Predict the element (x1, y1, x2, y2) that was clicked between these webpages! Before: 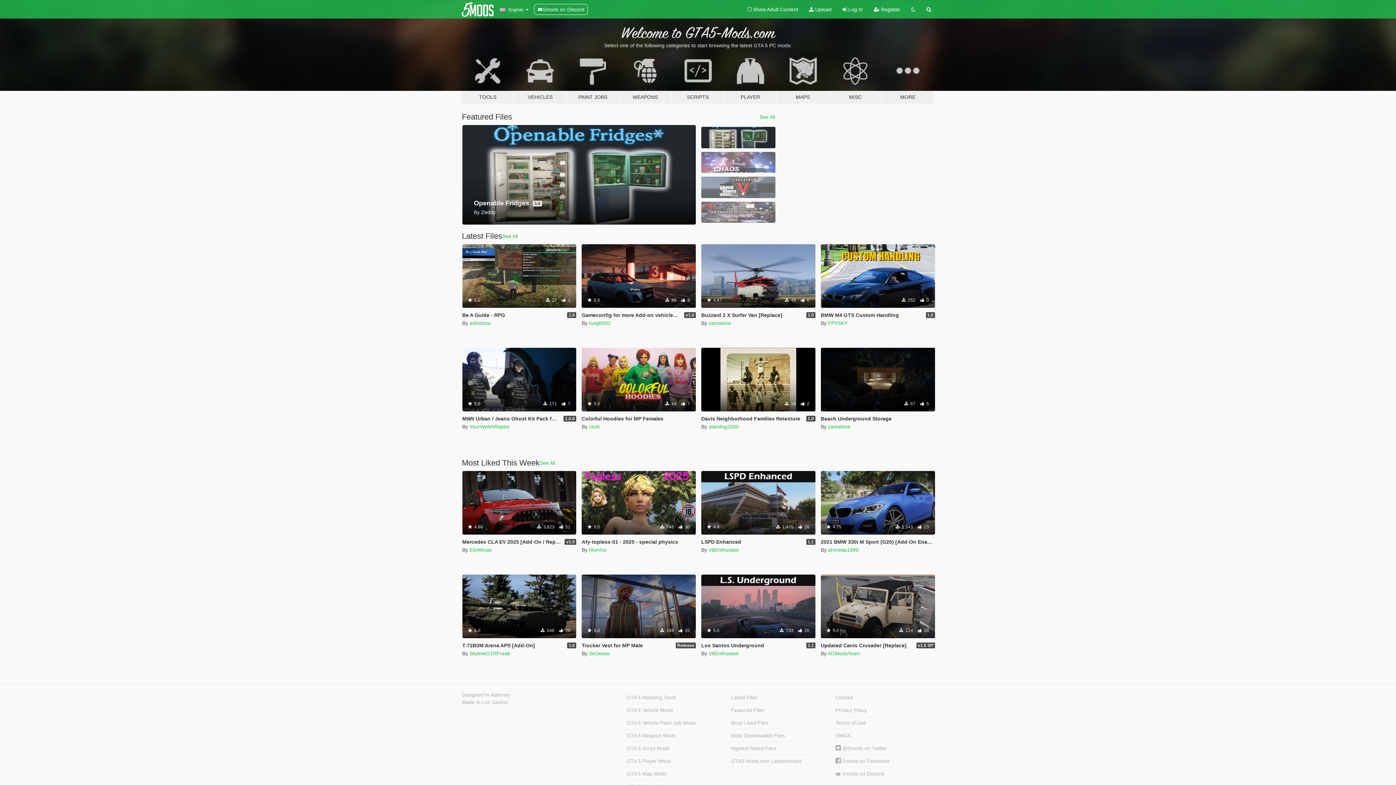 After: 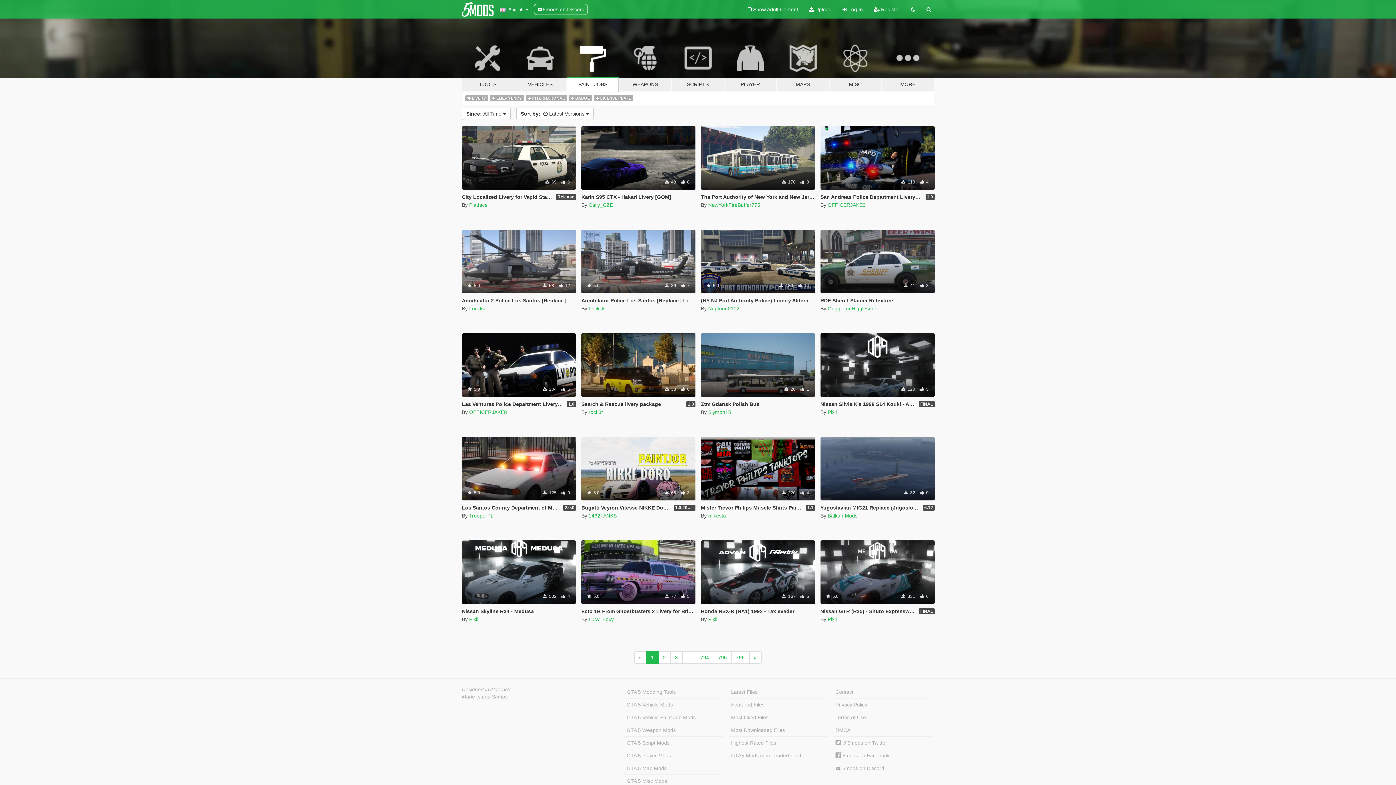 Action: label: GTA 5 Vehicle Paint Job Mods bbox: (624, 717, 723, 729)